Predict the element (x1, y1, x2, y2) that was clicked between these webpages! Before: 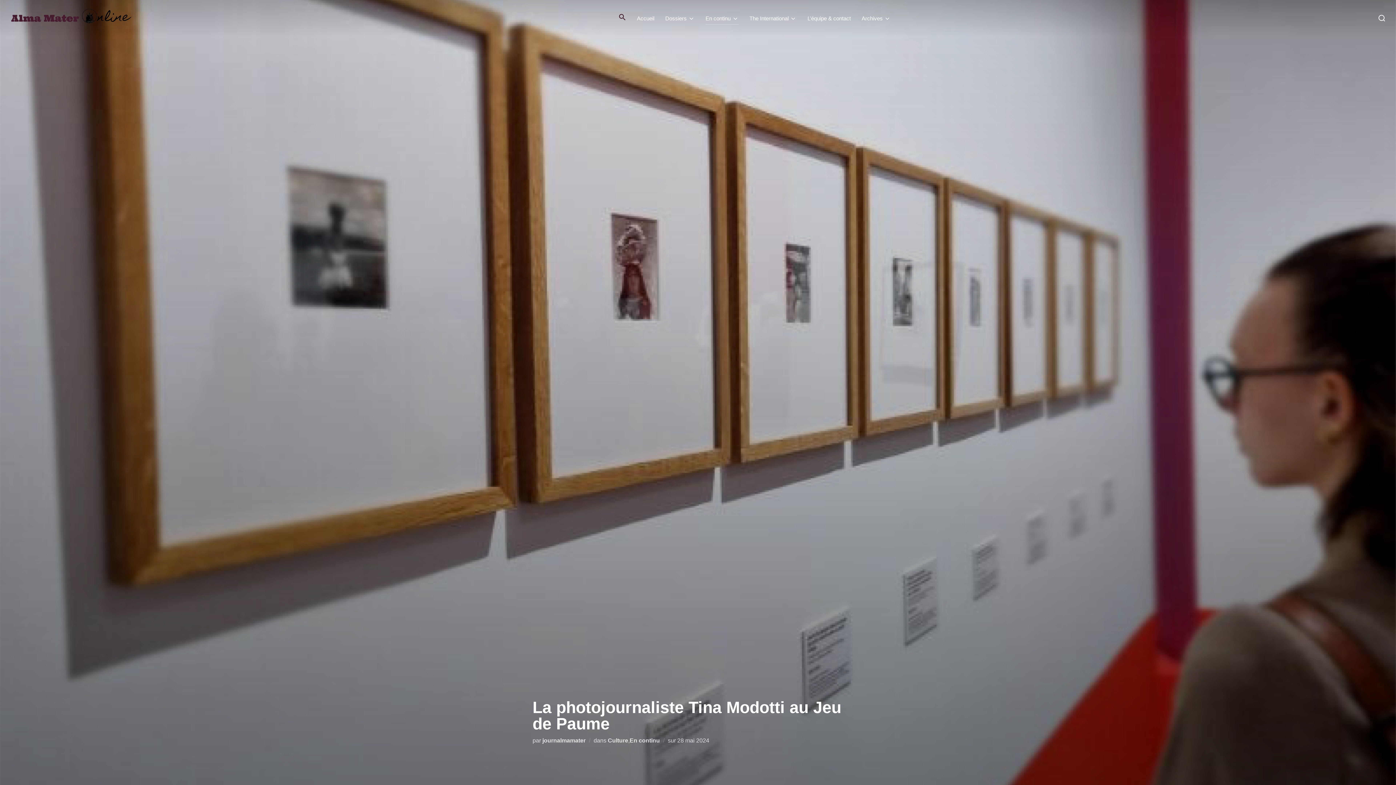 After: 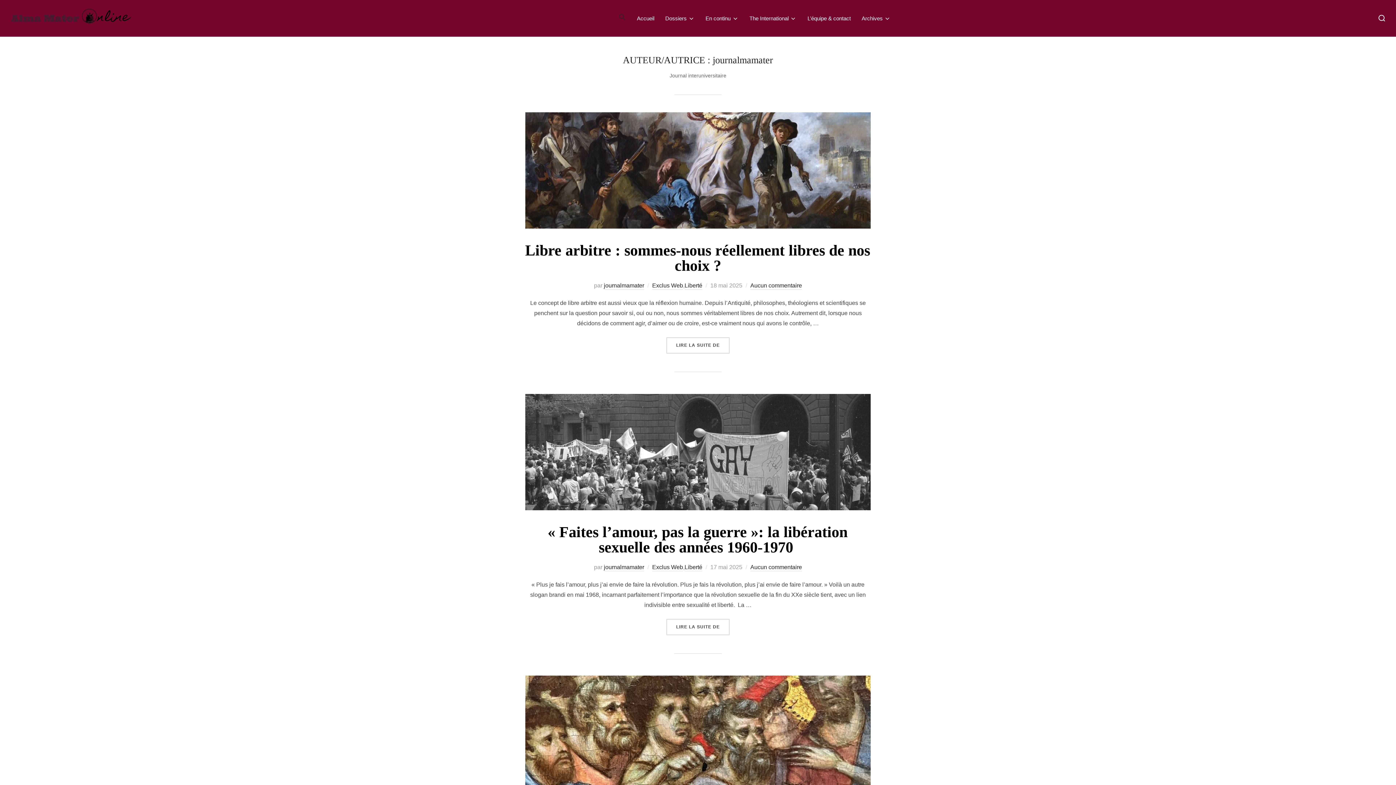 Action: bbox: (542, 737, 585, 744) label: journalmamater